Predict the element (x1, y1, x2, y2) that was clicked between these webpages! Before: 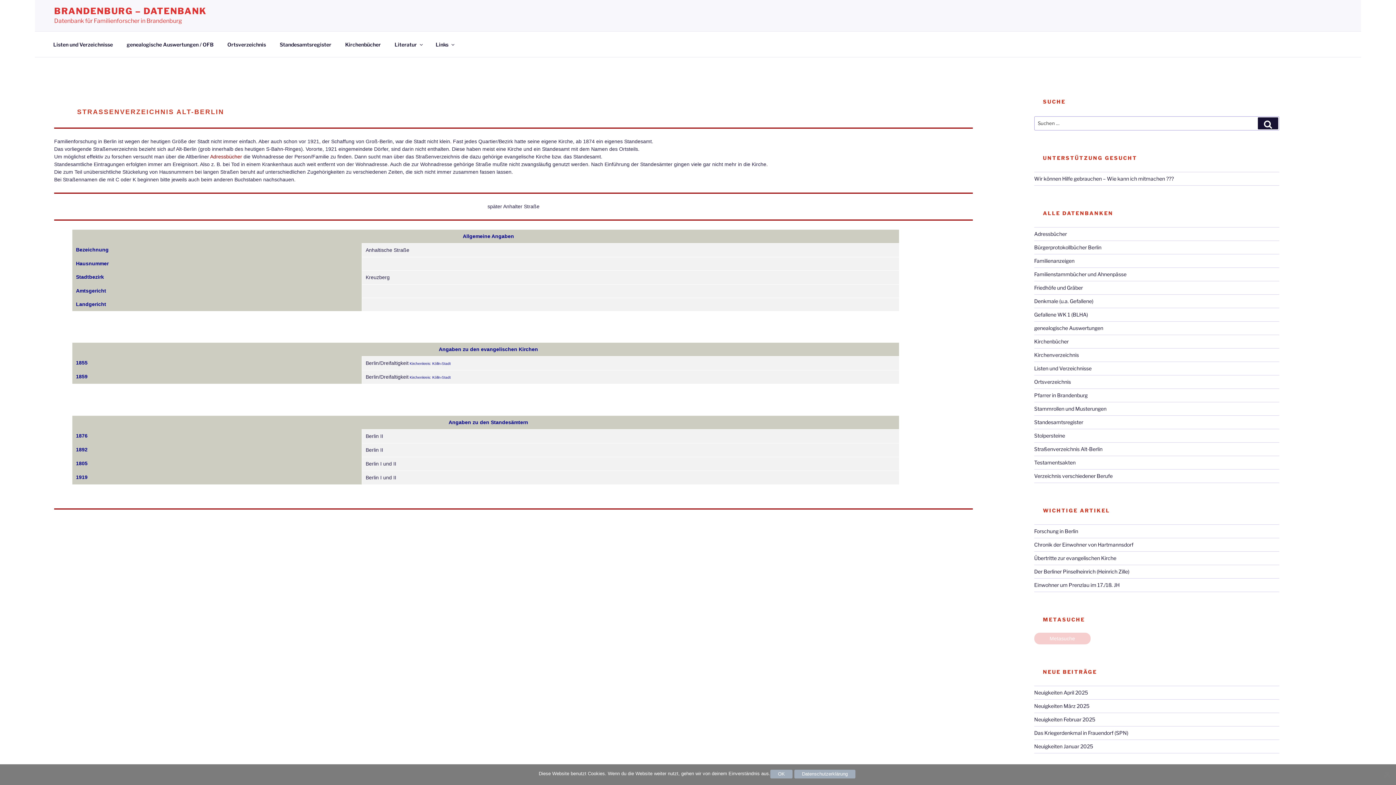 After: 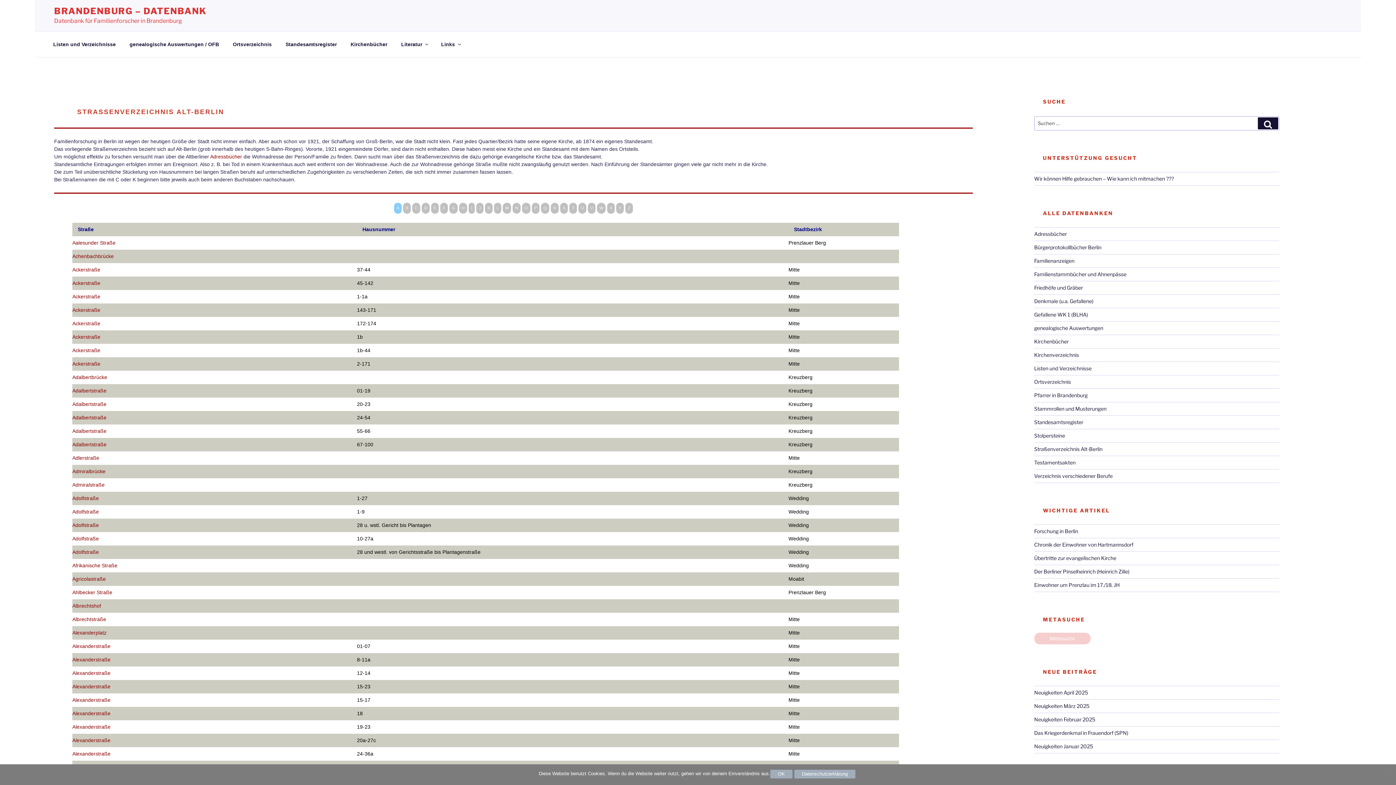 Action: label: Straßenverzeichnis Alt-Berlin bbox: (1034, 446, 1102, 452)